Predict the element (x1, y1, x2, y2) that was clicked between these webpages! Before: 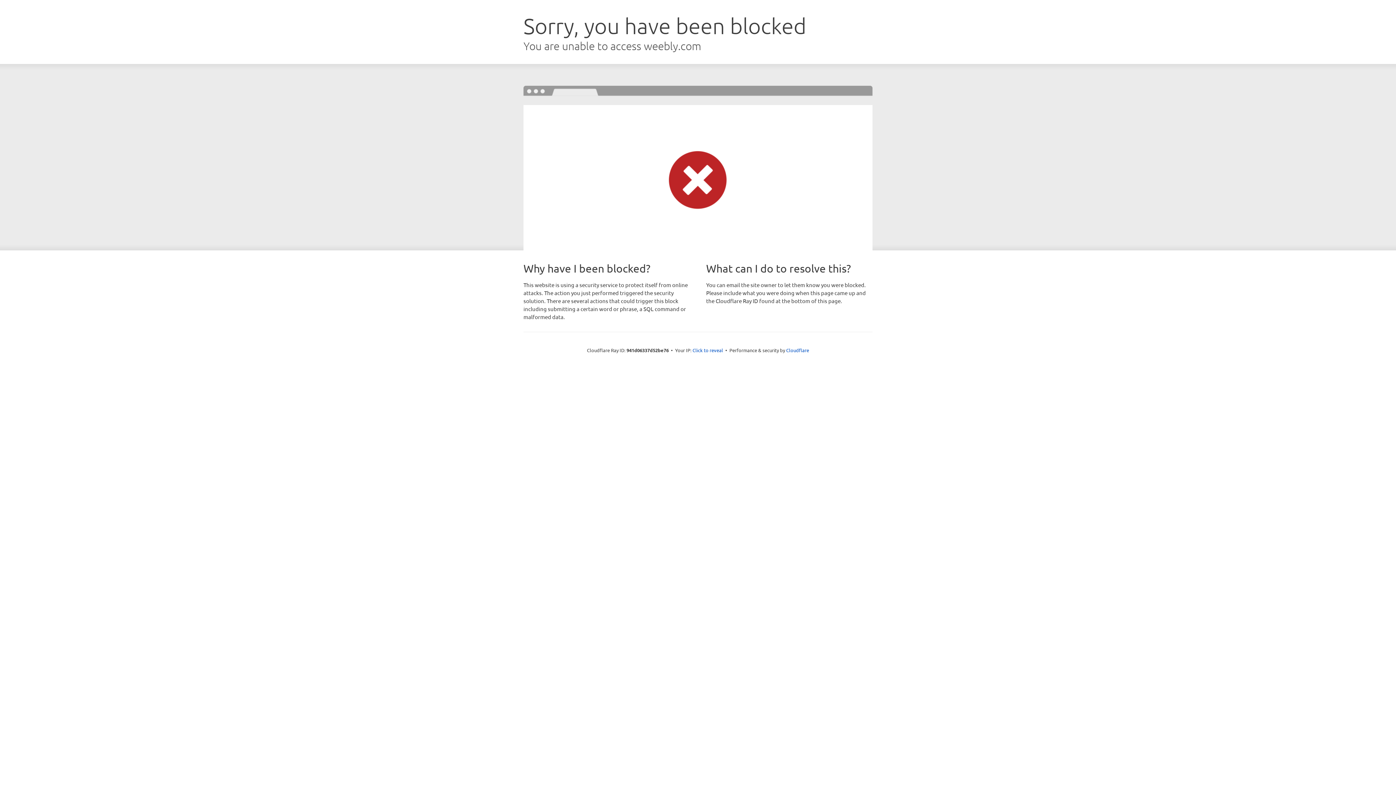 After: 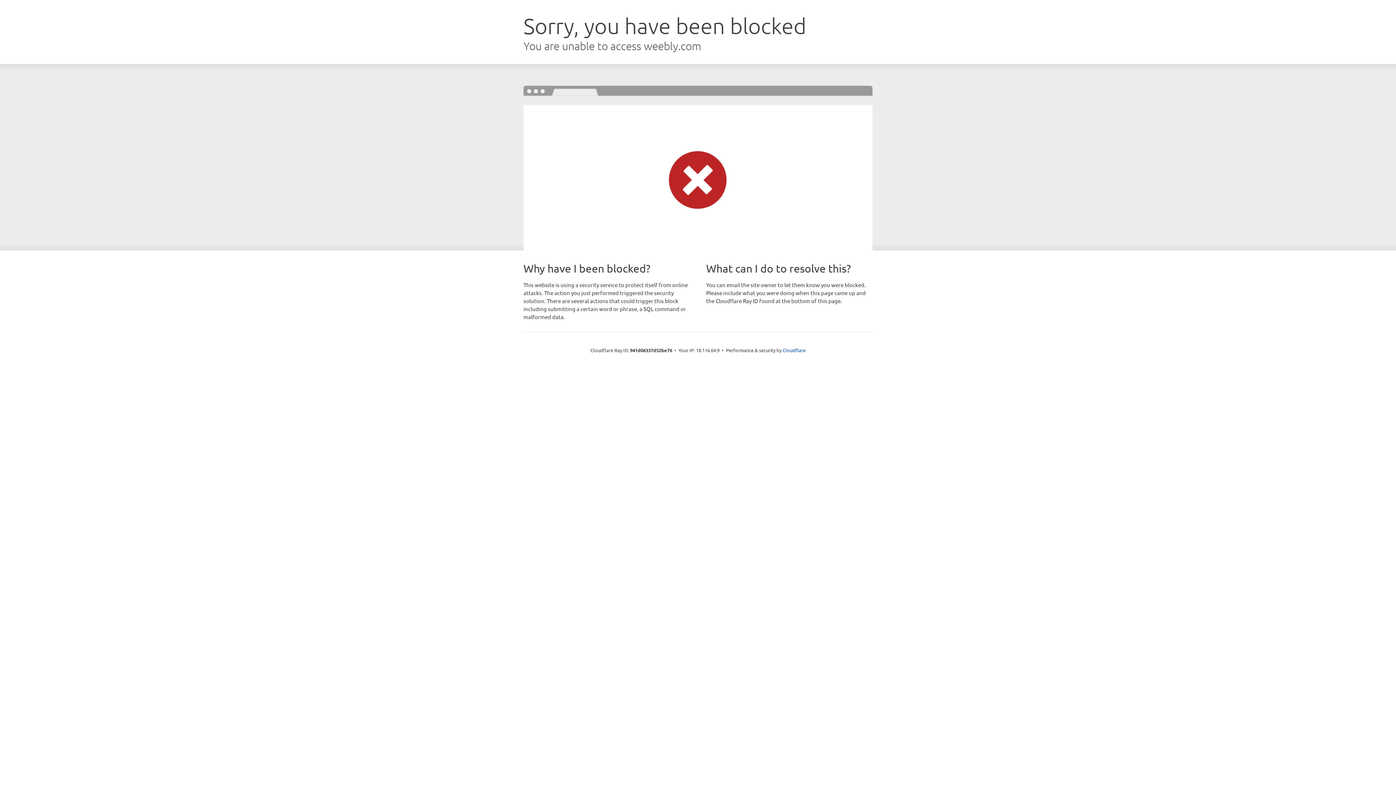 Action: bbox: (692, 346, 723, 353) label: Click to reveal